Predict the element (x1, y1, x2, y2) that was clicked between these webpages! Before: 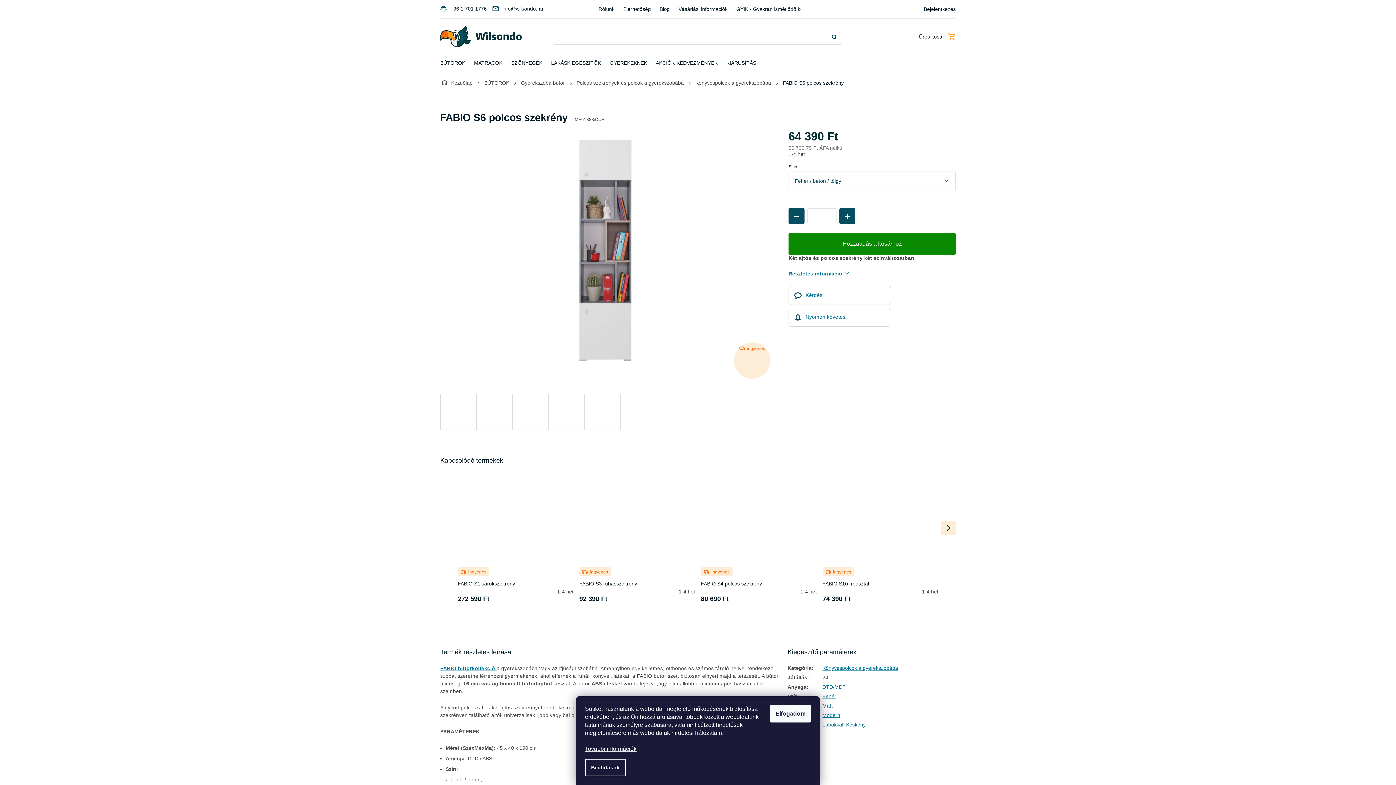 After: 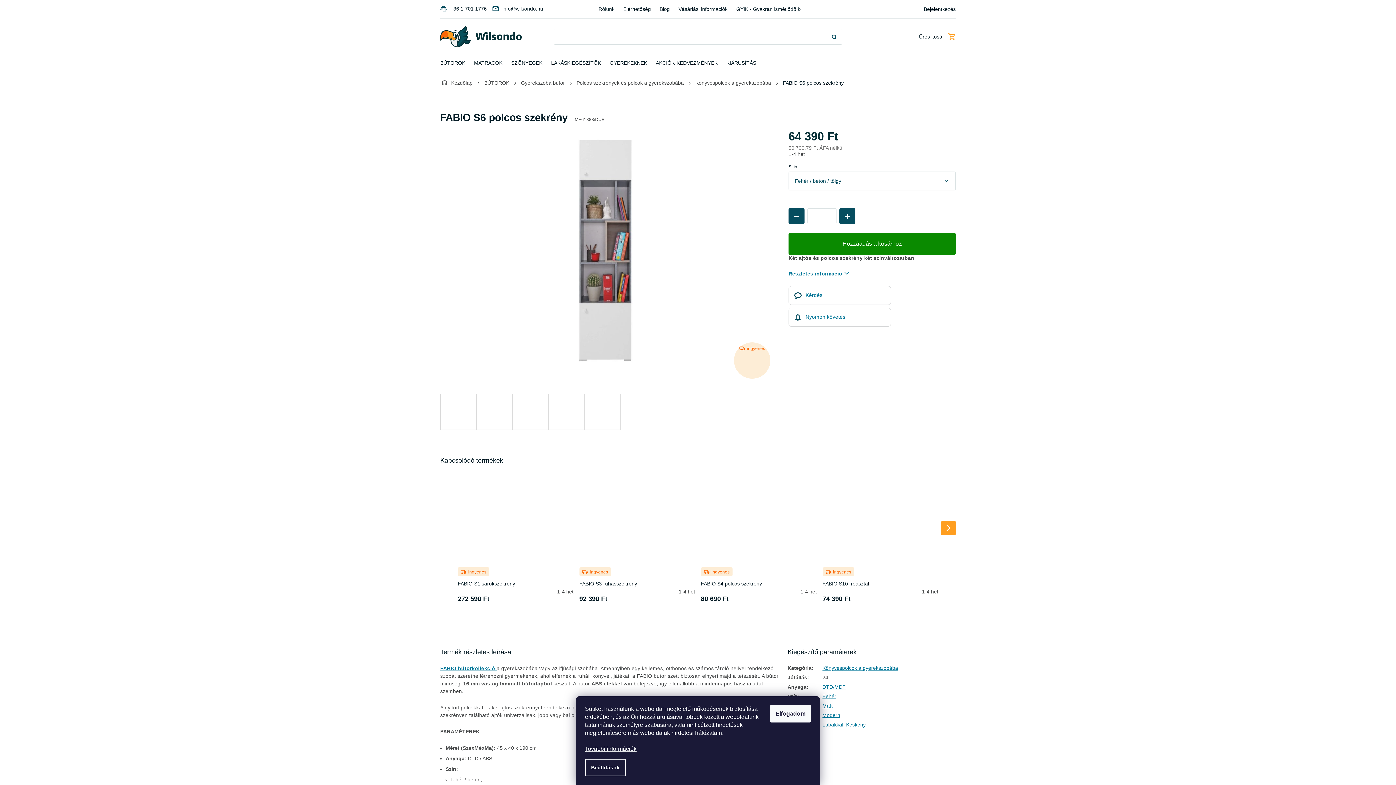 Action: bbox: (941, 521, 956, 535) label: Következő termék